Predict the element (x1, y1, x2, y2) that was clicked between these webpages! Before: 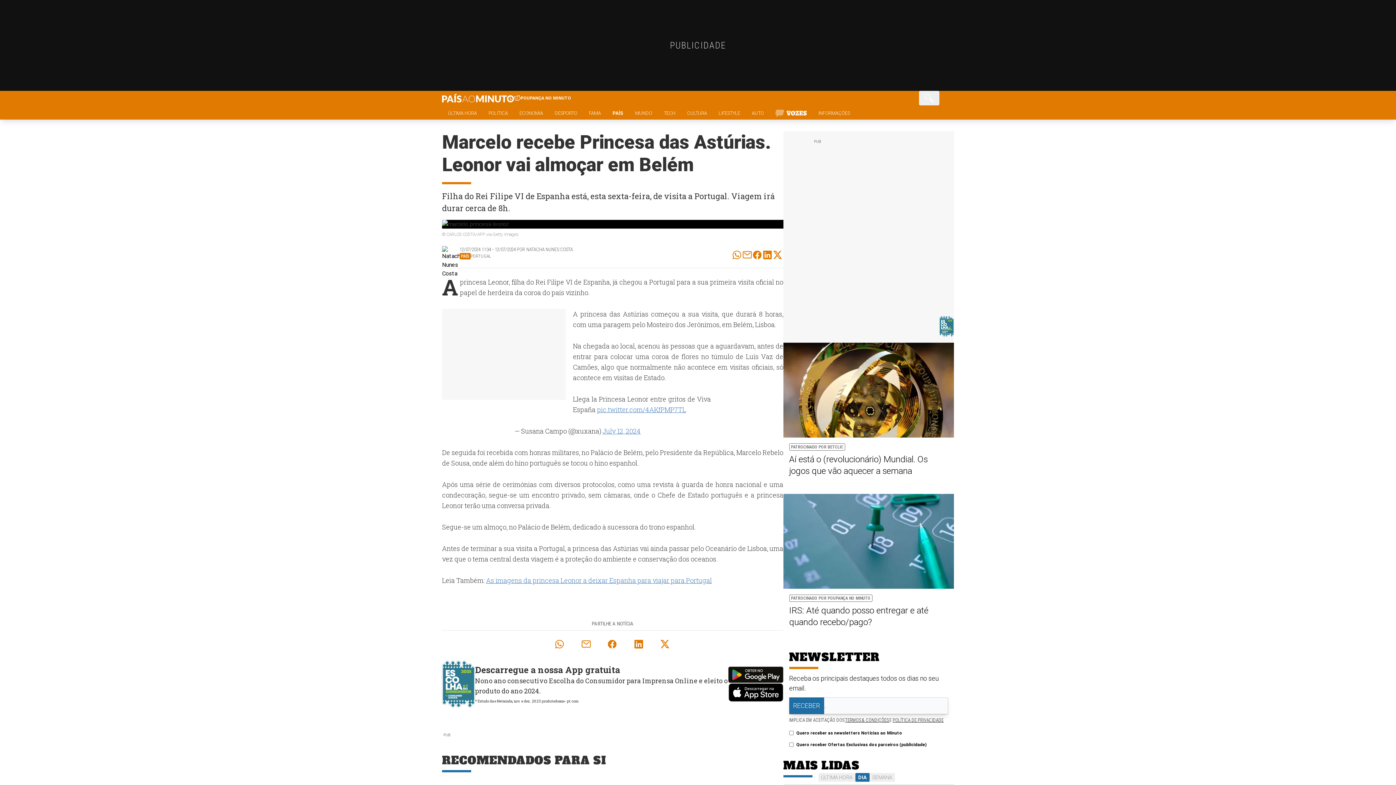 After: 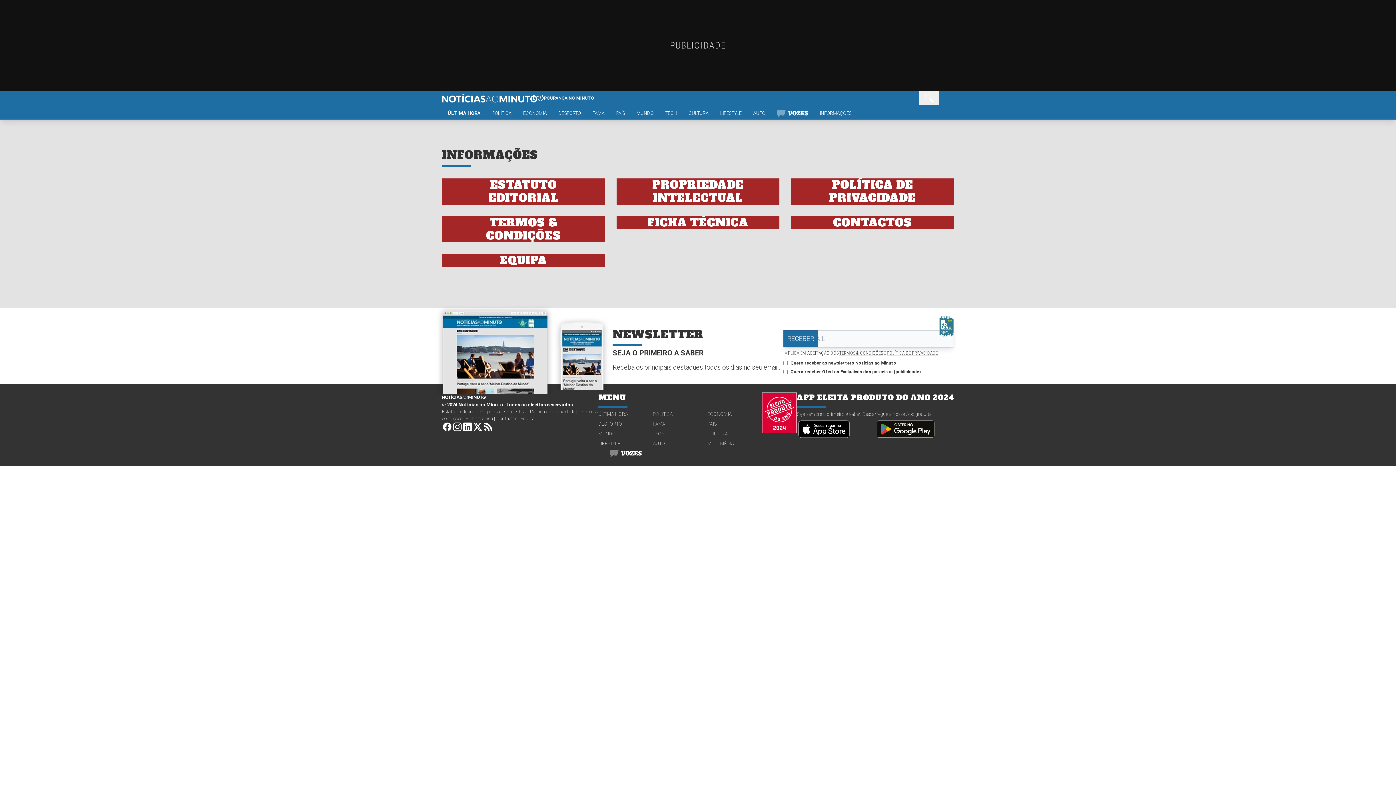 Action: bbox: (812, 109, 856, 119) label: INFORMAÇÕES